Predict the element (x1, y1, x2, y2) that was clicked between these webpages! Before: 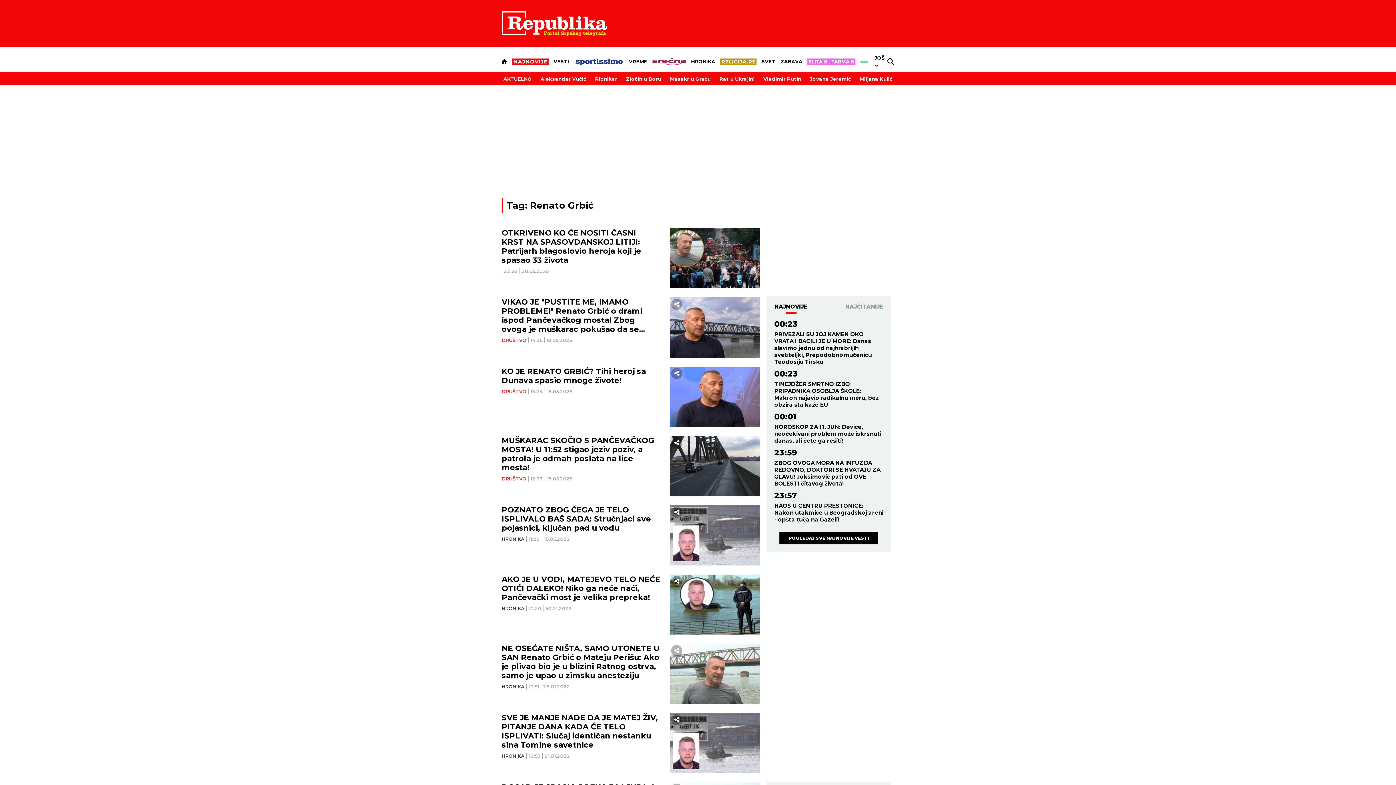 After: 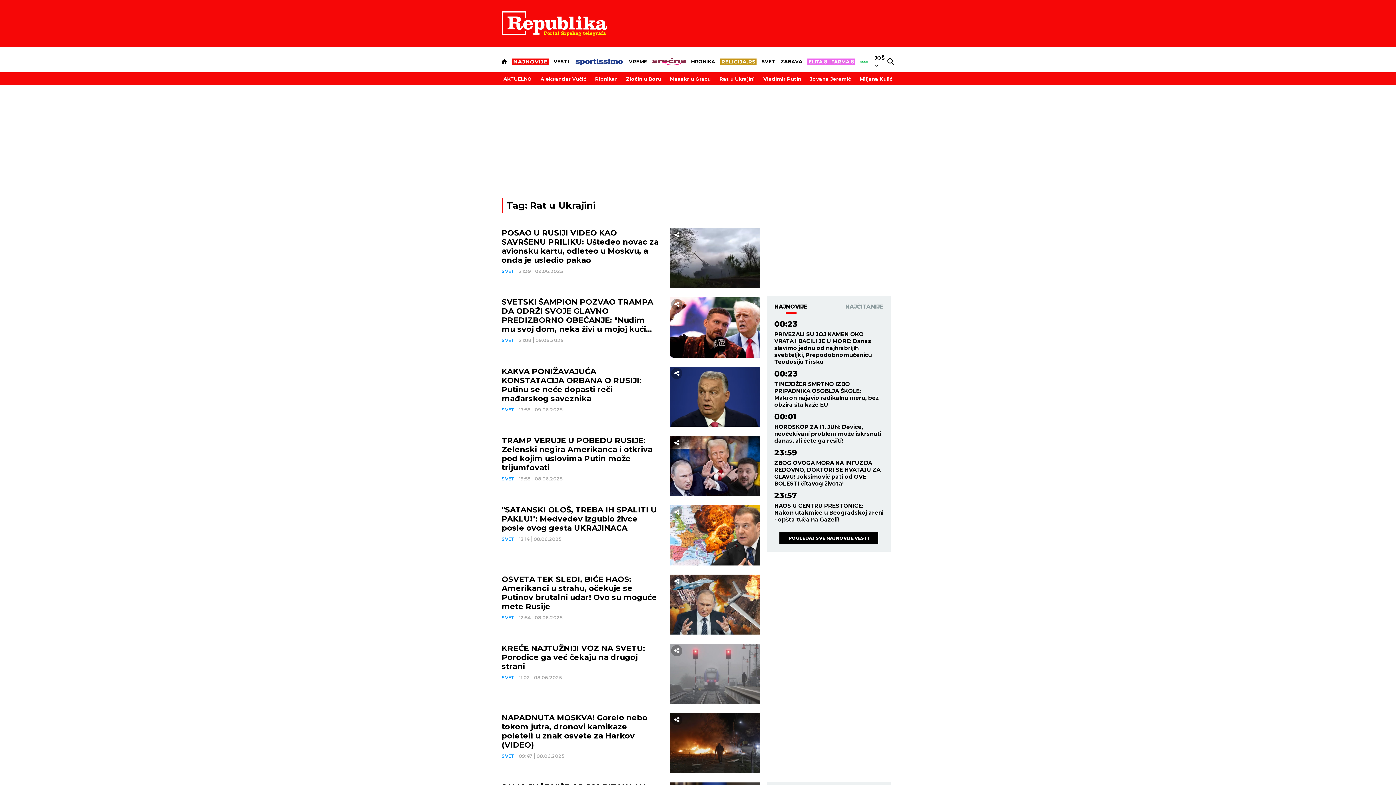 Action: label: Rat u Ukrajini bbox: (717, 74, 756, 83)